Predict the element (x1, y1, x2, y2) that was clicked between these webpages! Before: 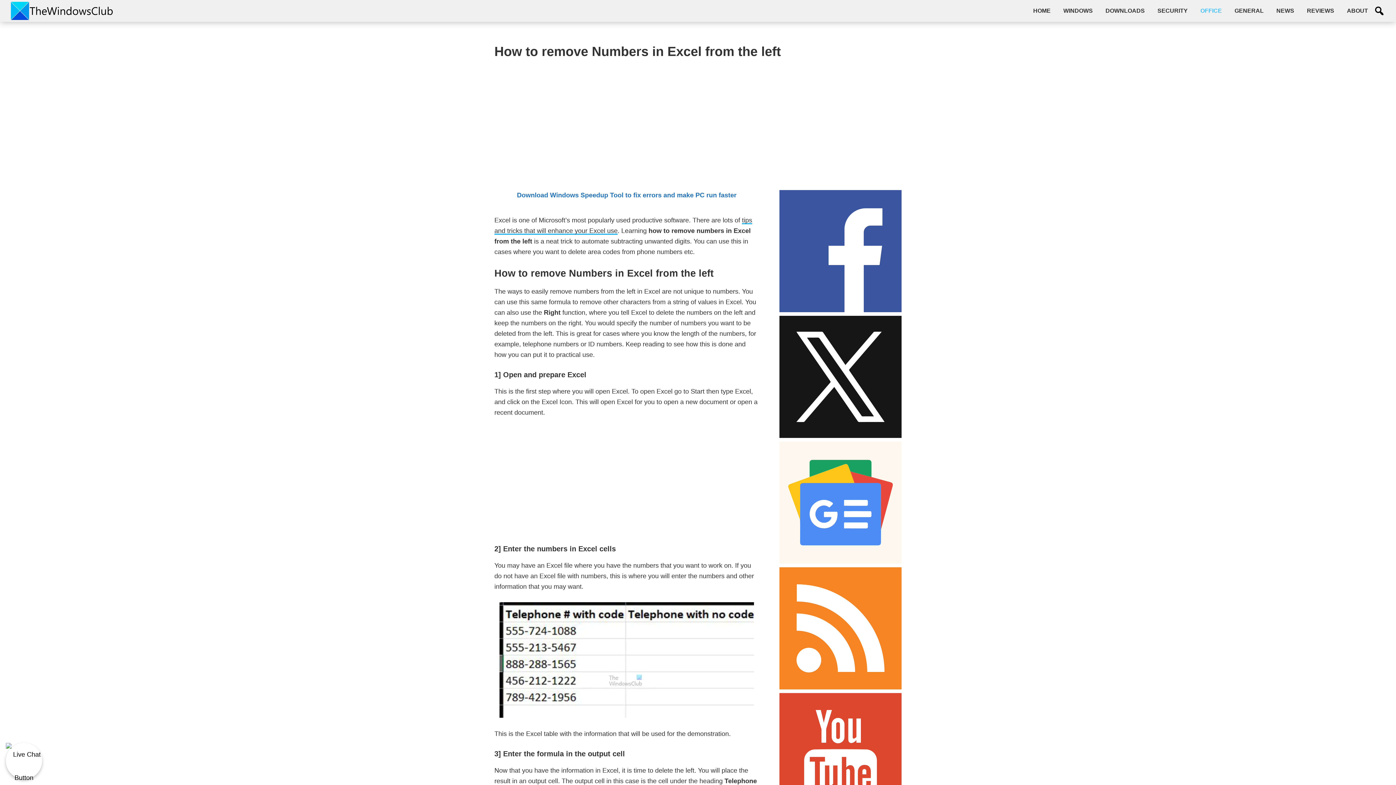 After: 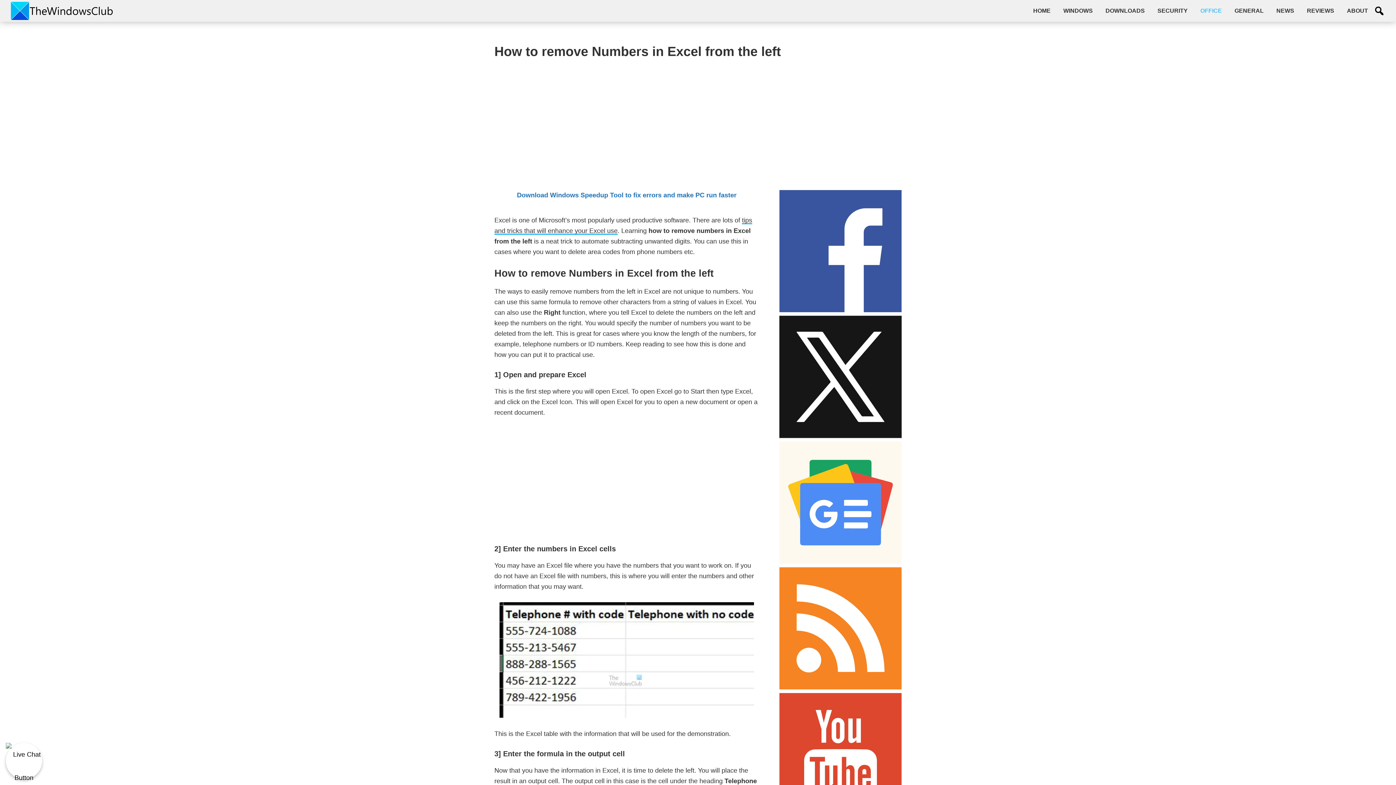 Action: bbox: (779, 317, 901, 323)